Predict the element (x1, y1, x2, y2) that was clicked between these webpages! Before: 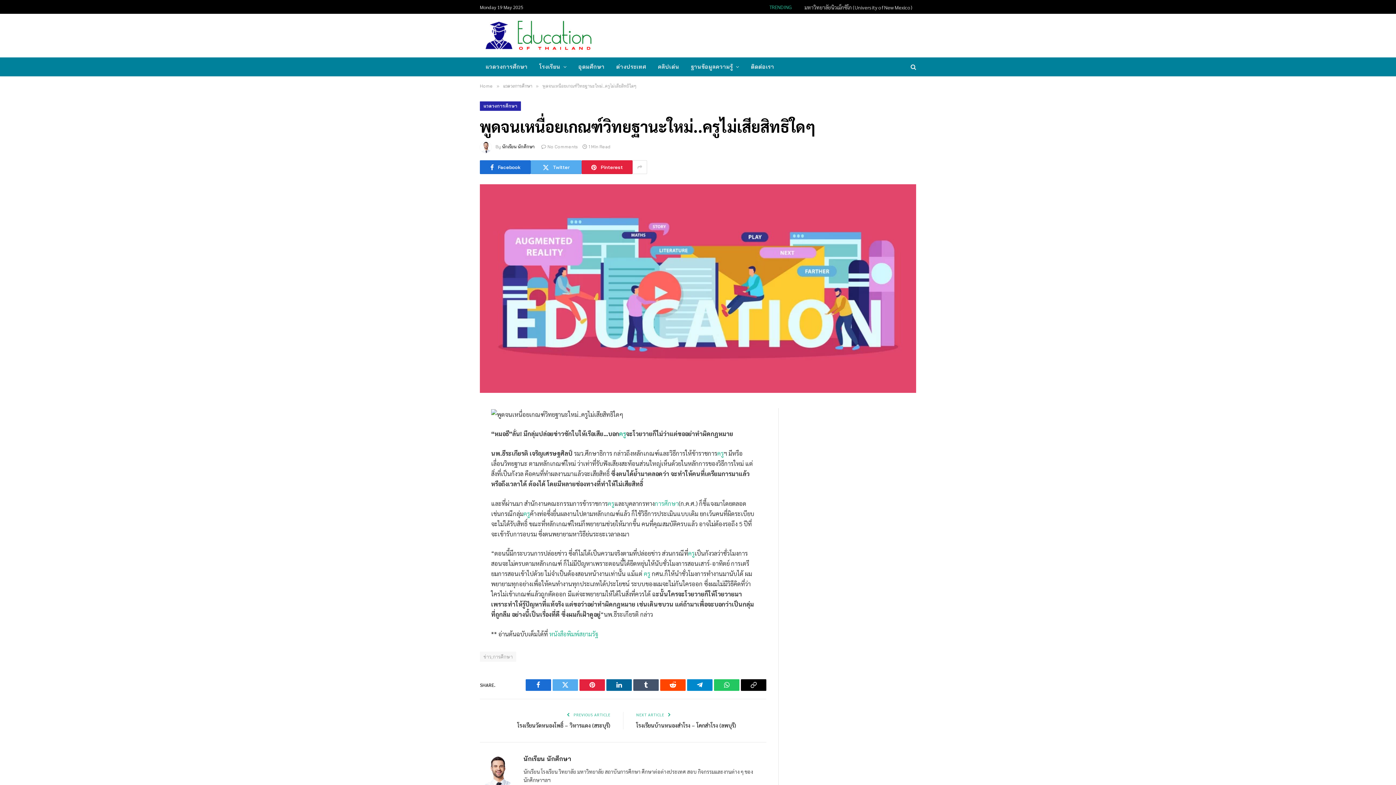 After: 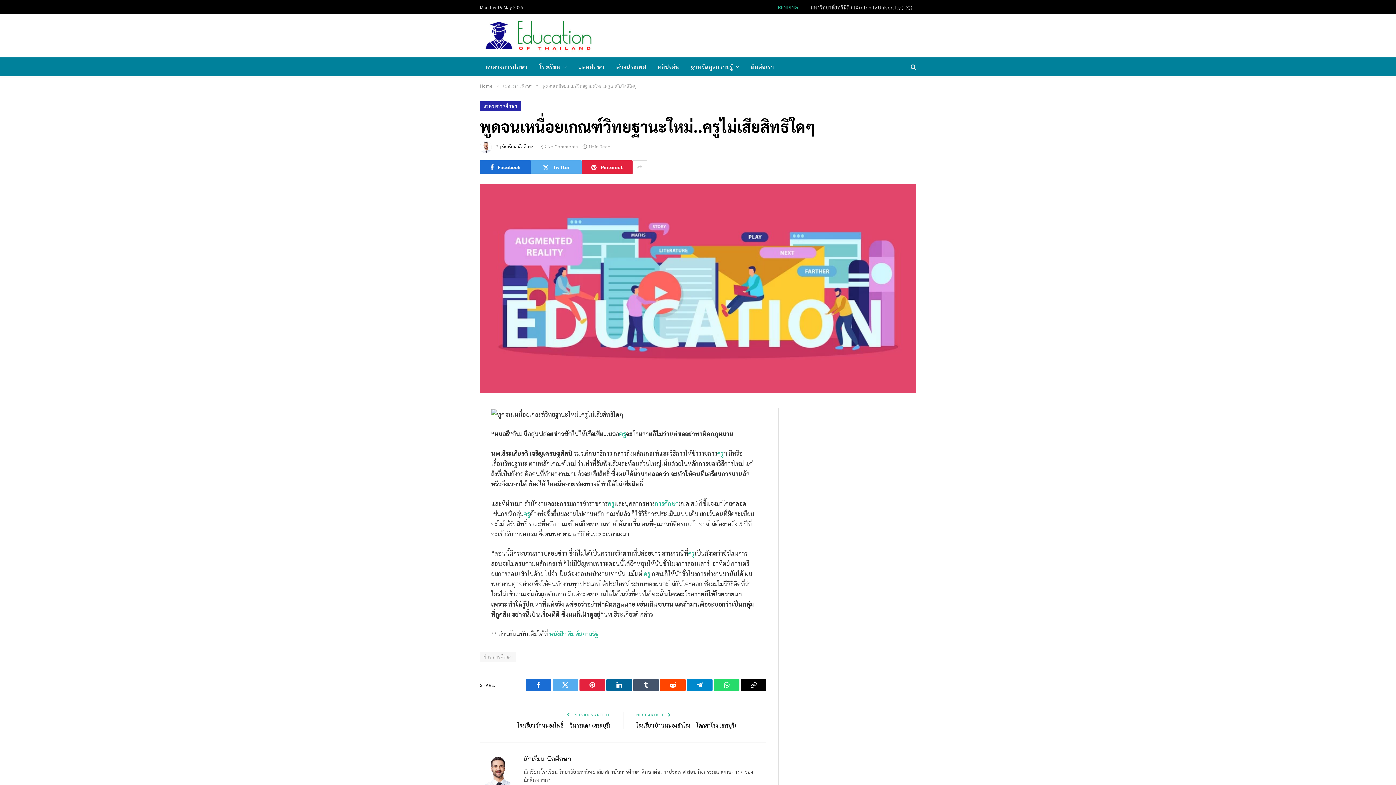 Action: label: WhatsApp bbox: (714, 679, 739, 691)